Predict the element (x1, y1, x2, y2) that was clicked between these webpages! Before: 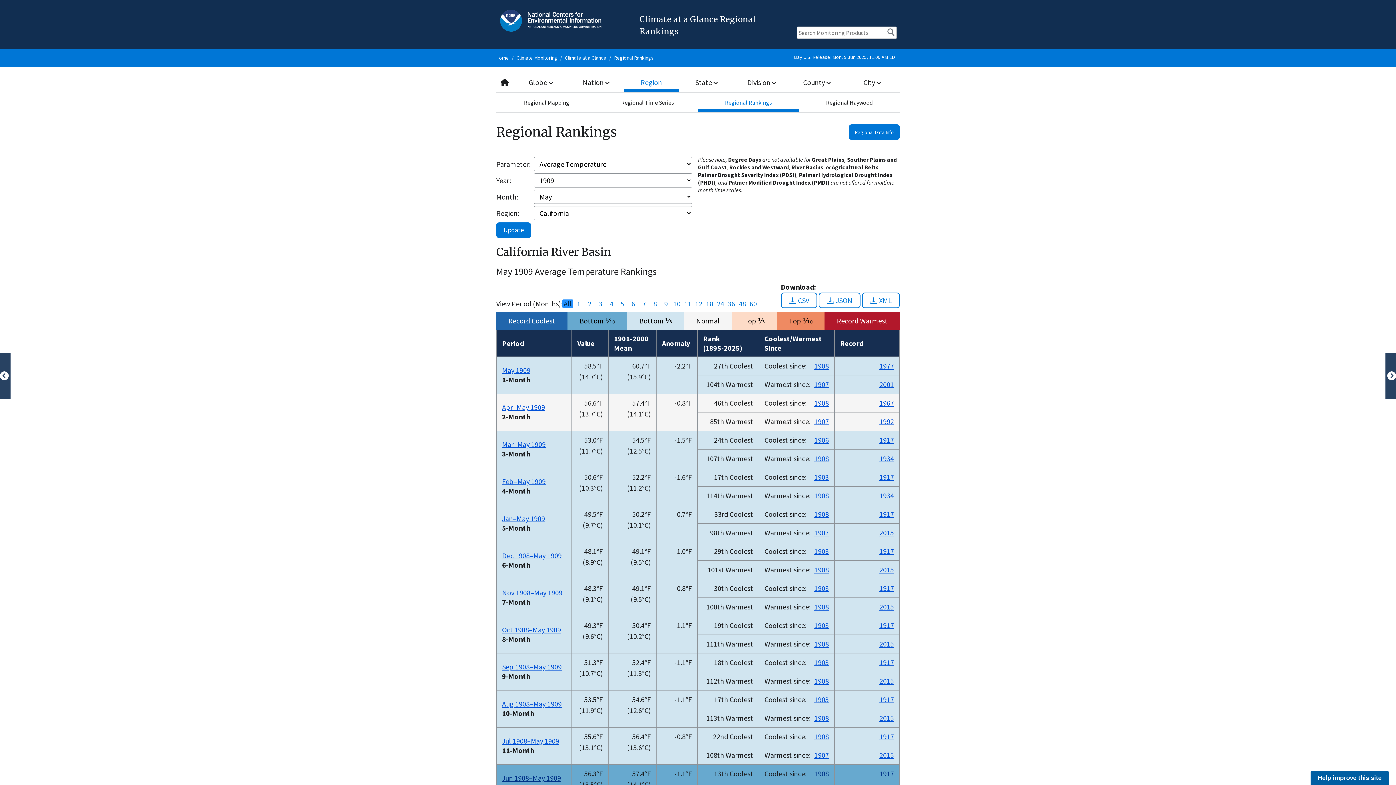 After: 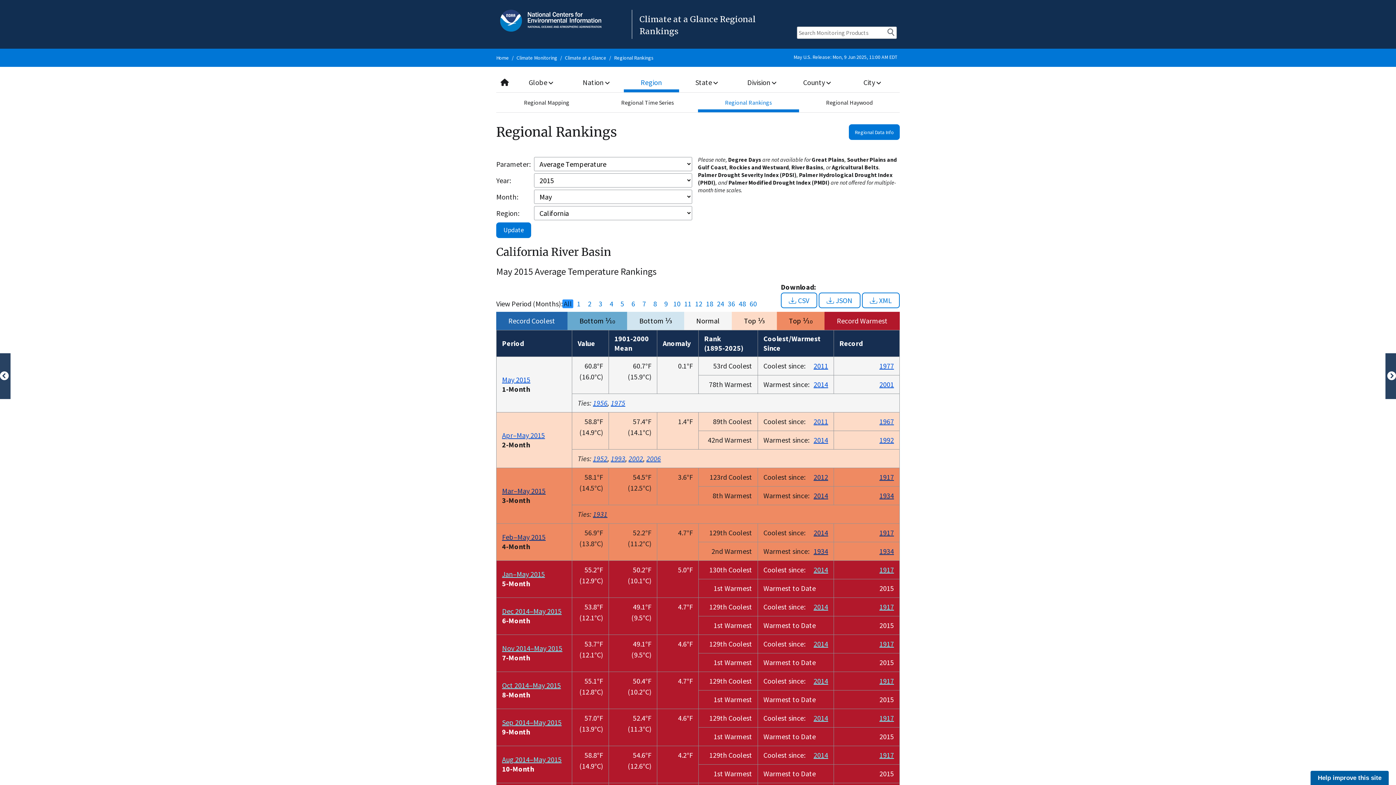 Action: bbox: (879, 528, 894, 537) label: 2015